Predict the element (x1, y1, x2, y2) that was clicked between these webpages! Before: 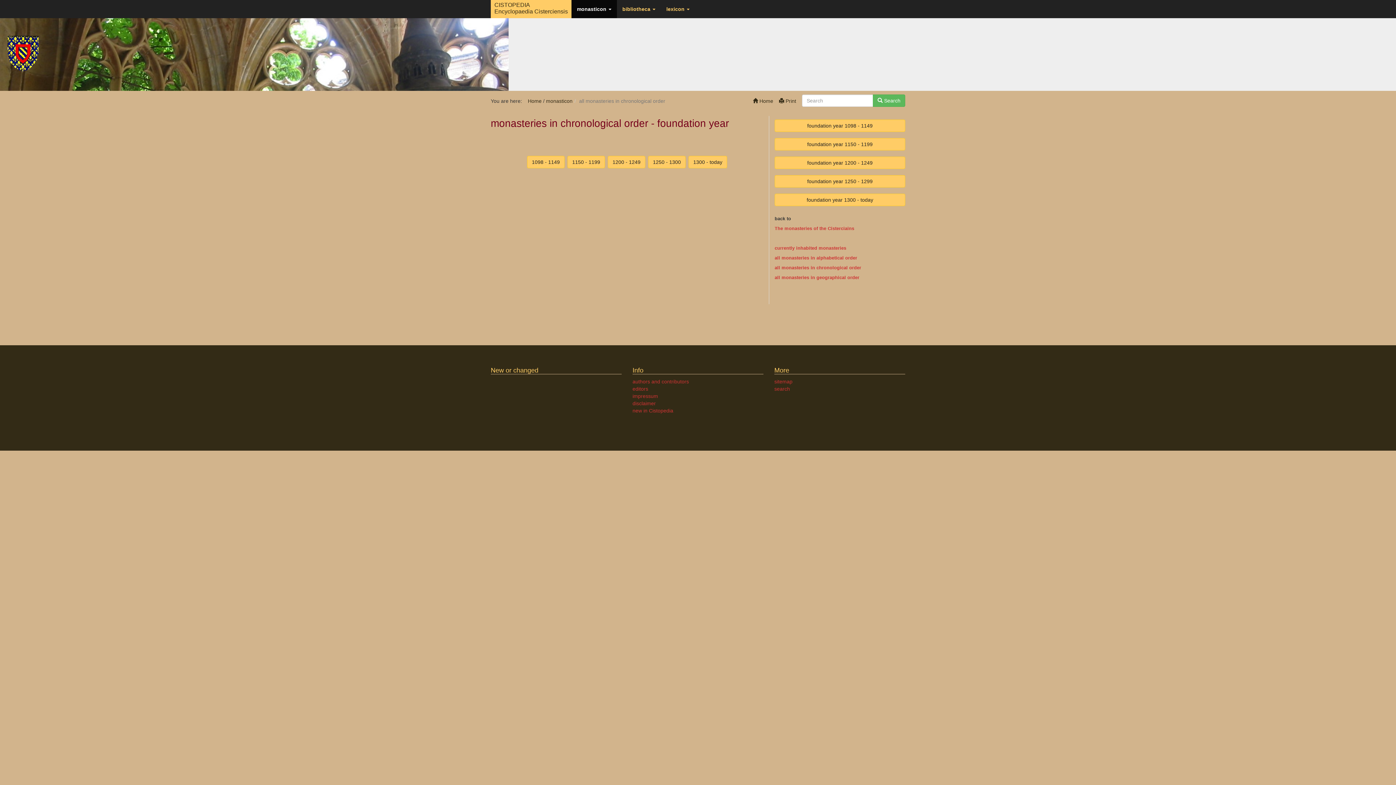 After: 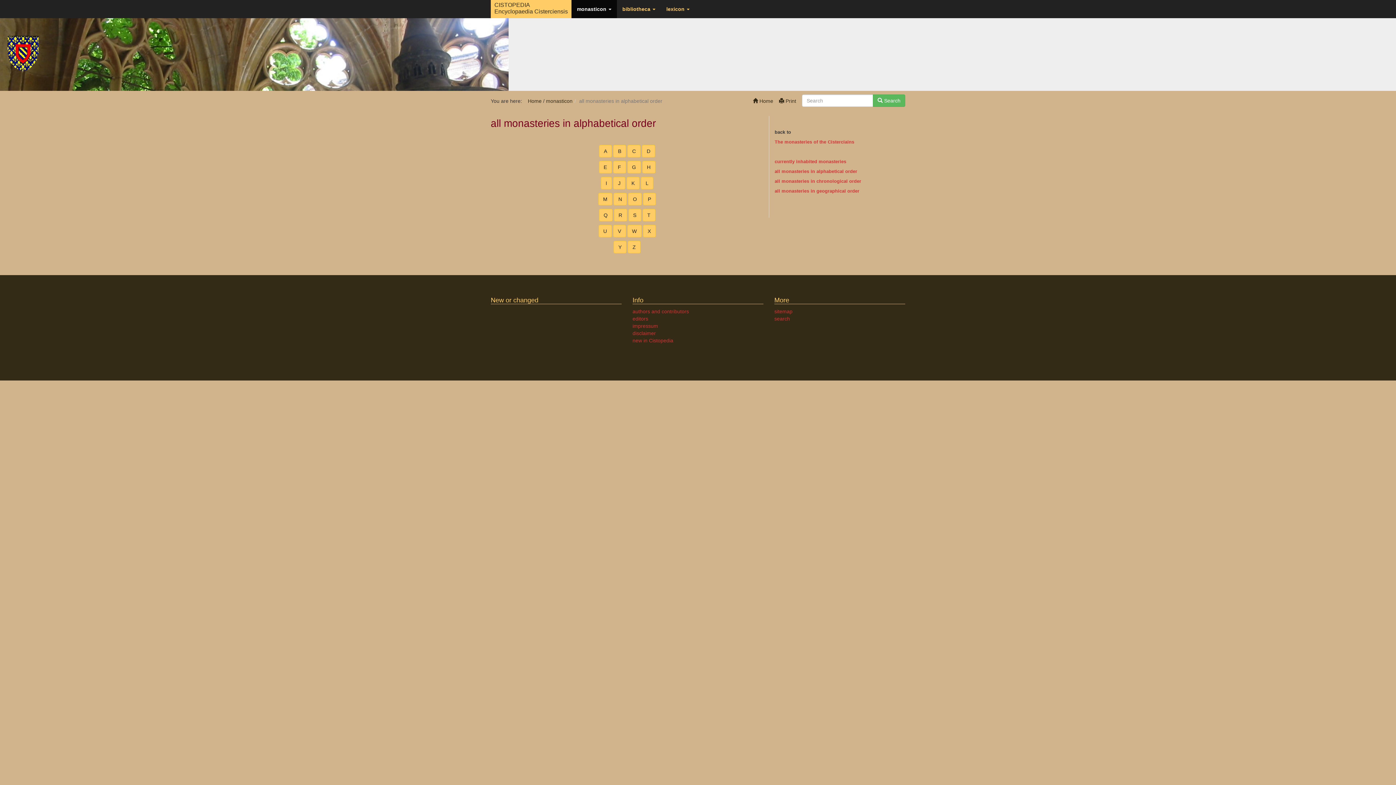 Action: label: all monasteries in alphabetical order bbox: (774, 255, 857, 260)